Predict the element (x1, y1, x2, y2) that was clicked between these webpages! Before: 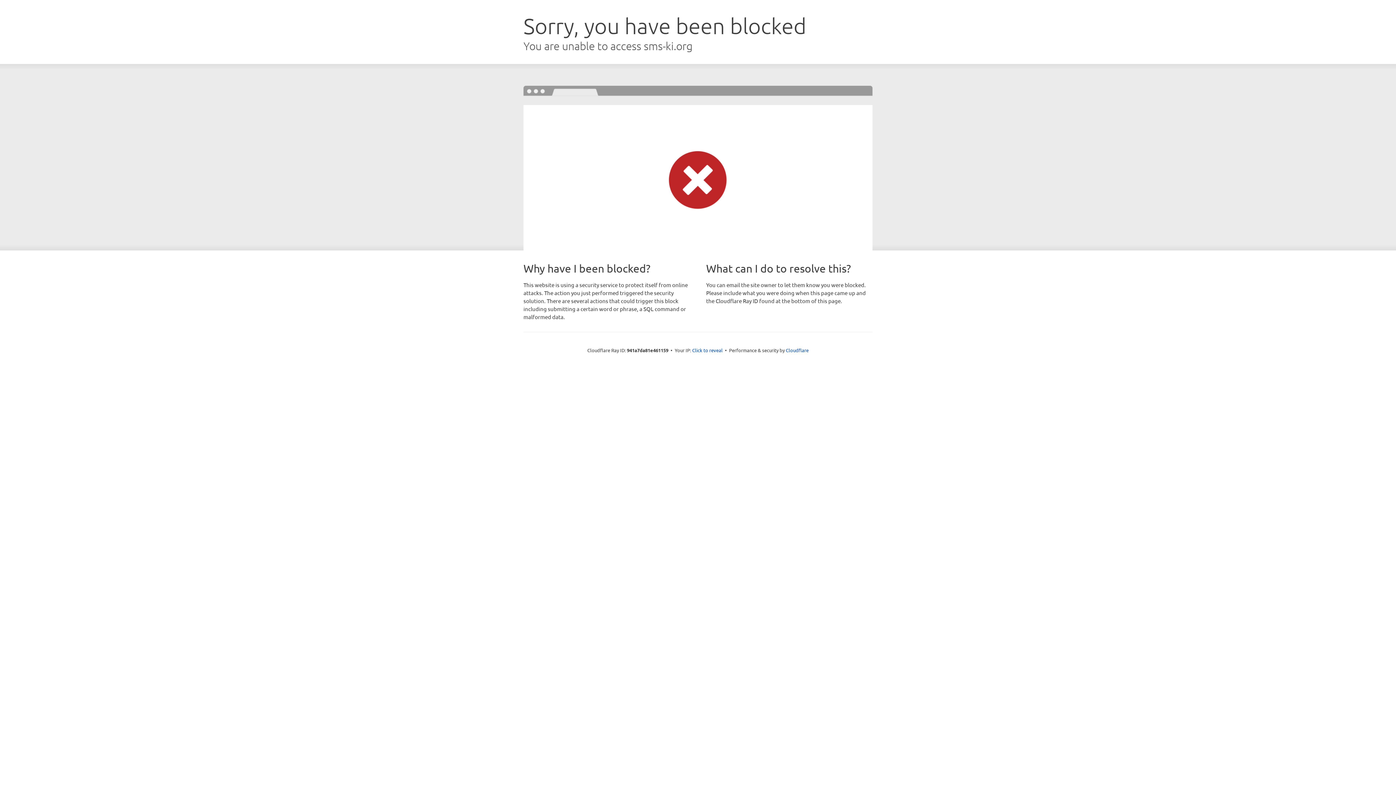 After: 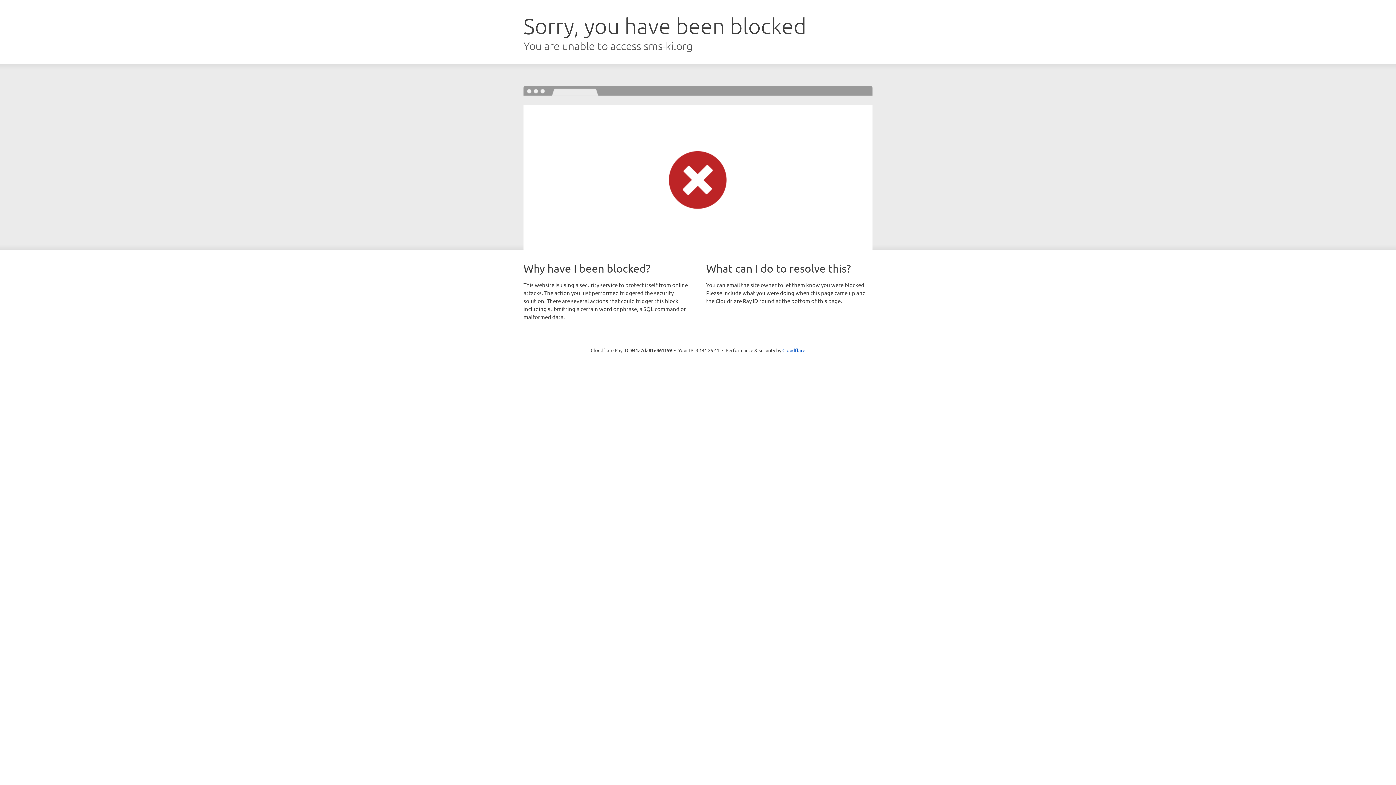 Action: bbox: (692, 346, 722, 353) label: Click to reveal